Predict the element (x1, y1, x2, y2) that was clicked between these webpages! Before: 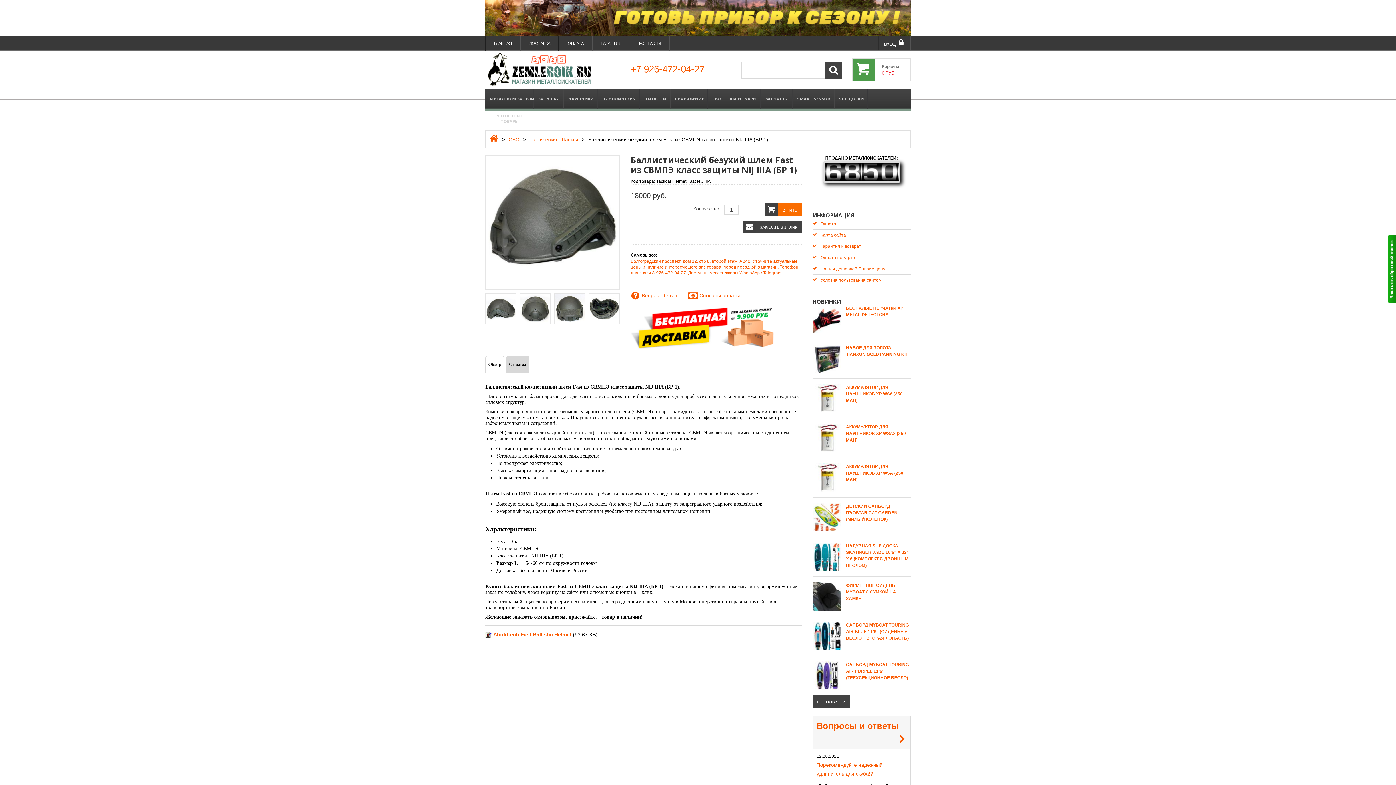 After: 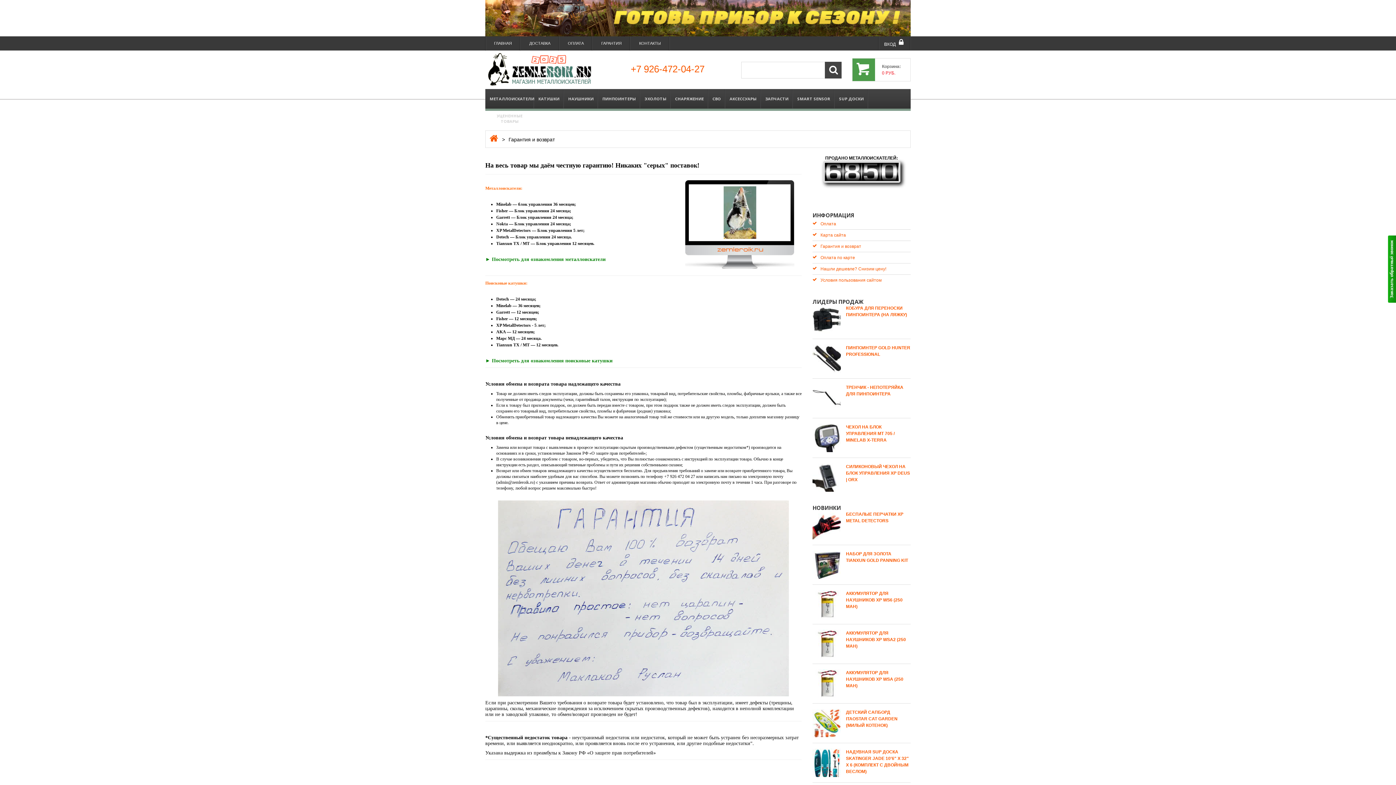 Action: label: Гарантия и возврат bbox: (812, 240, 910, 252)